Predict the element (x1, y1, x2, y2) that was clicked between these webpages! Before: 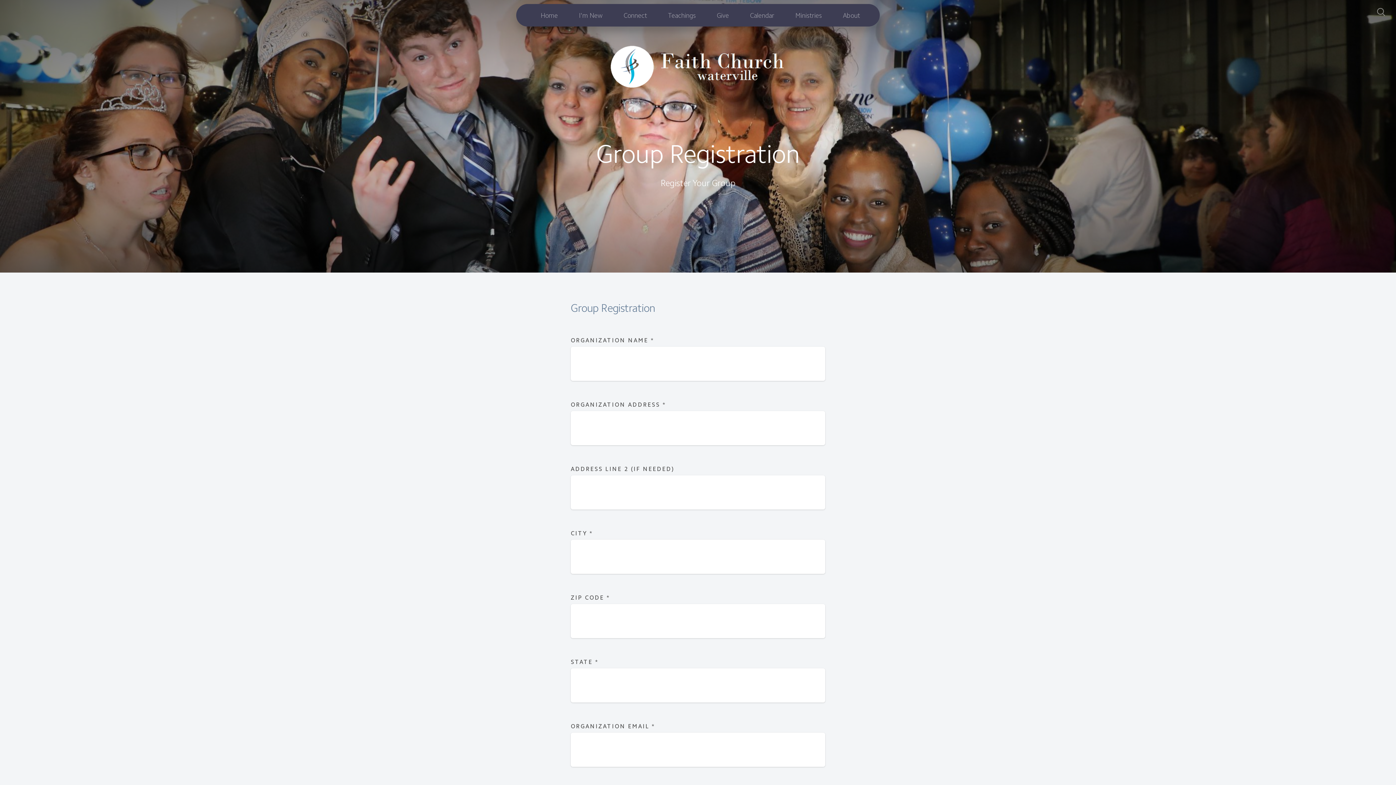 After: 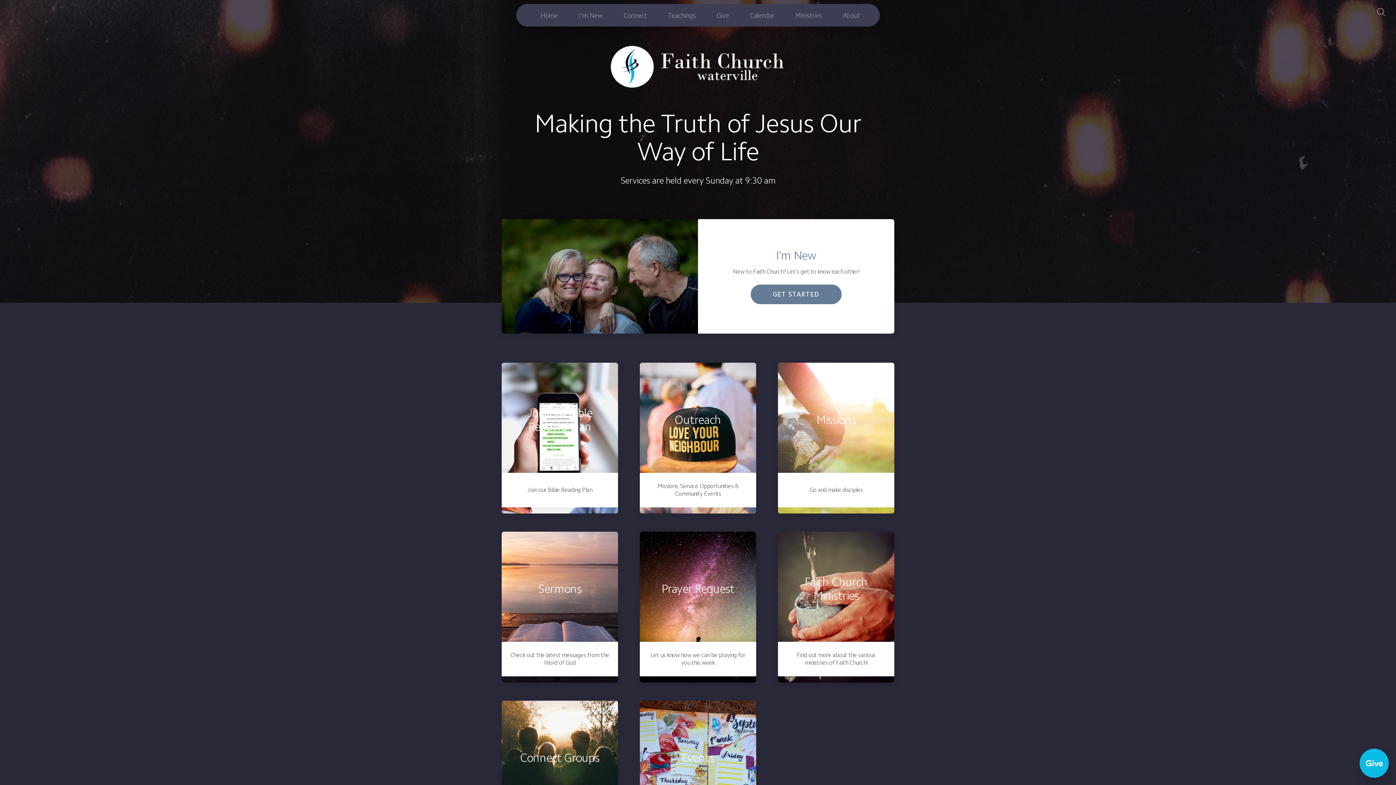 Action: bbox: (607, 43, 789, 92)